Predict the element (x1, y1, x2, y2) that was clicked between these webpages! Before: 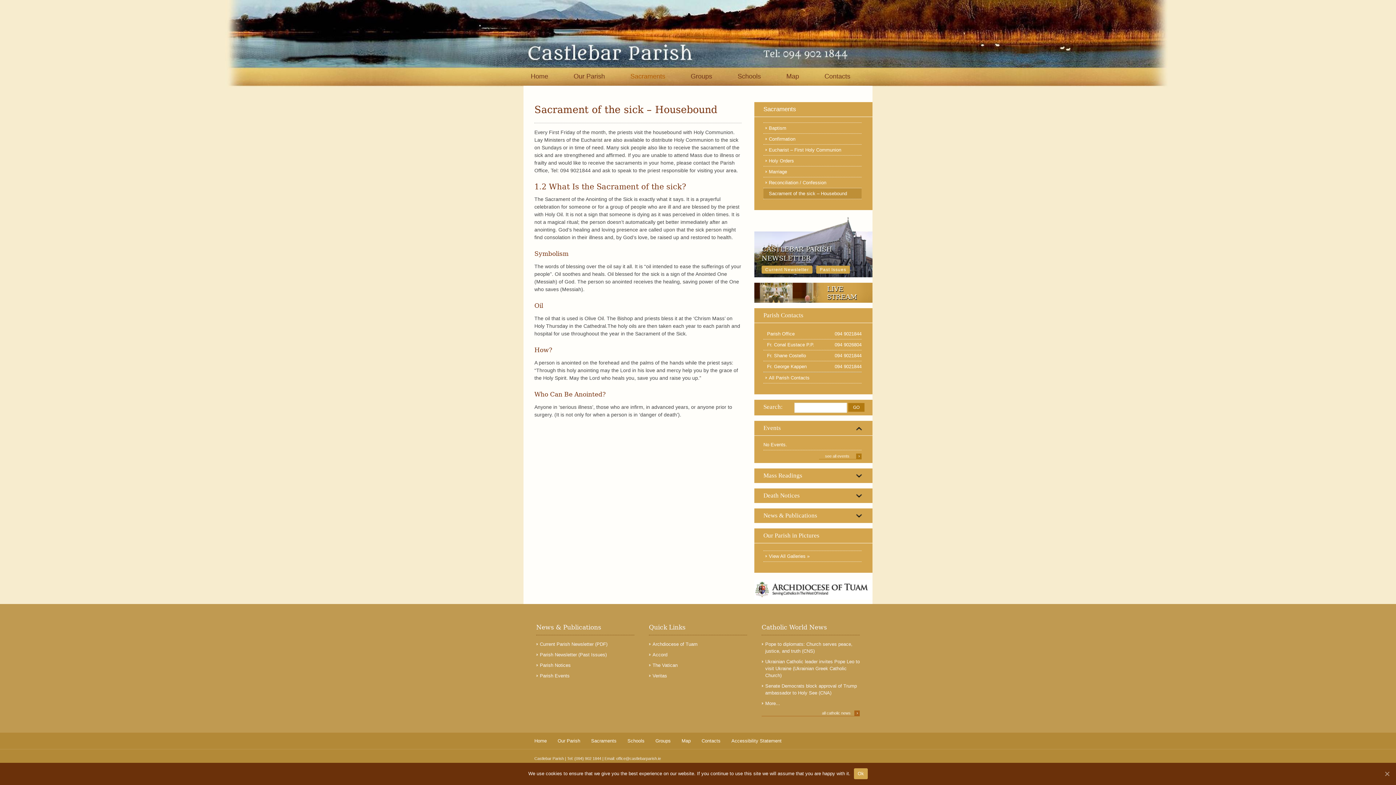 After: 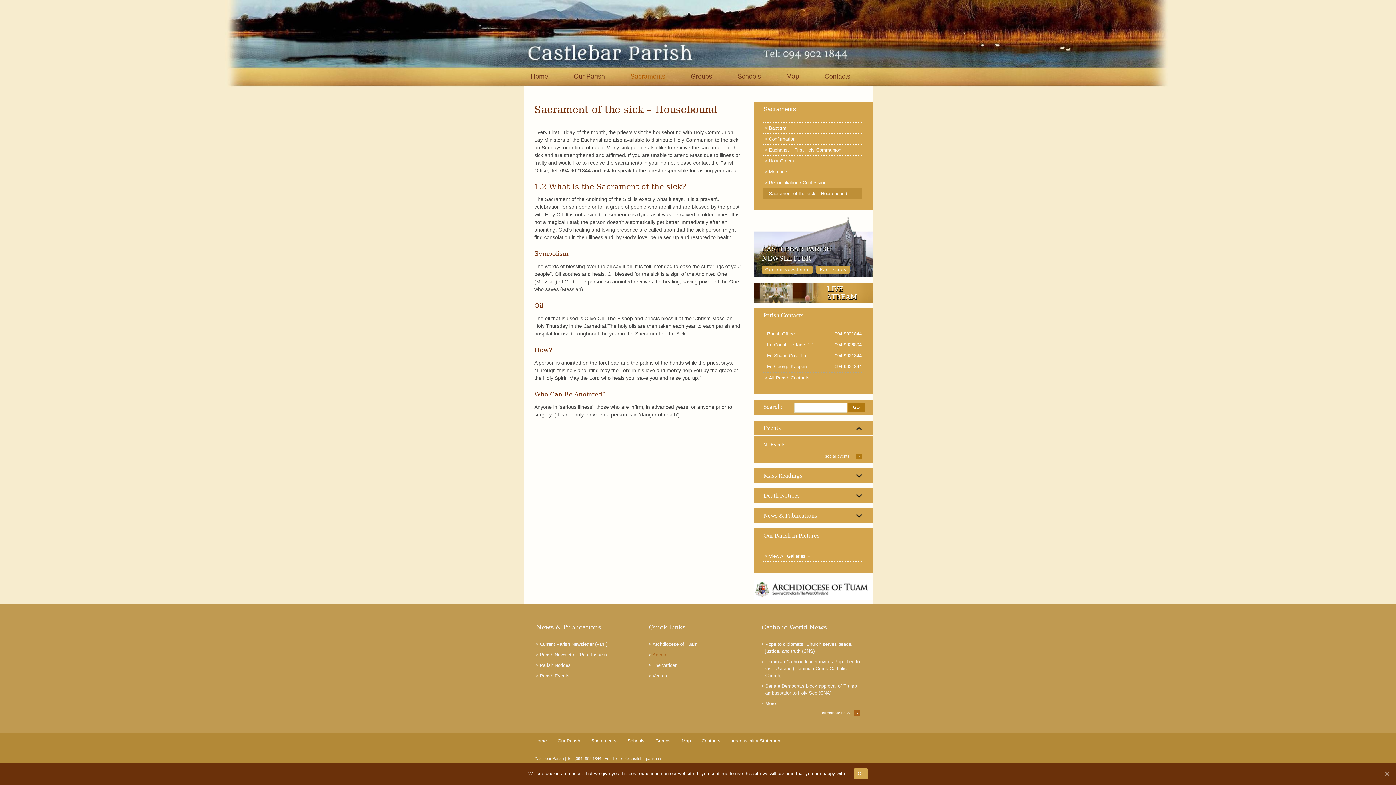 Action: bbox: (649, 649, 747, 660) label: Accord